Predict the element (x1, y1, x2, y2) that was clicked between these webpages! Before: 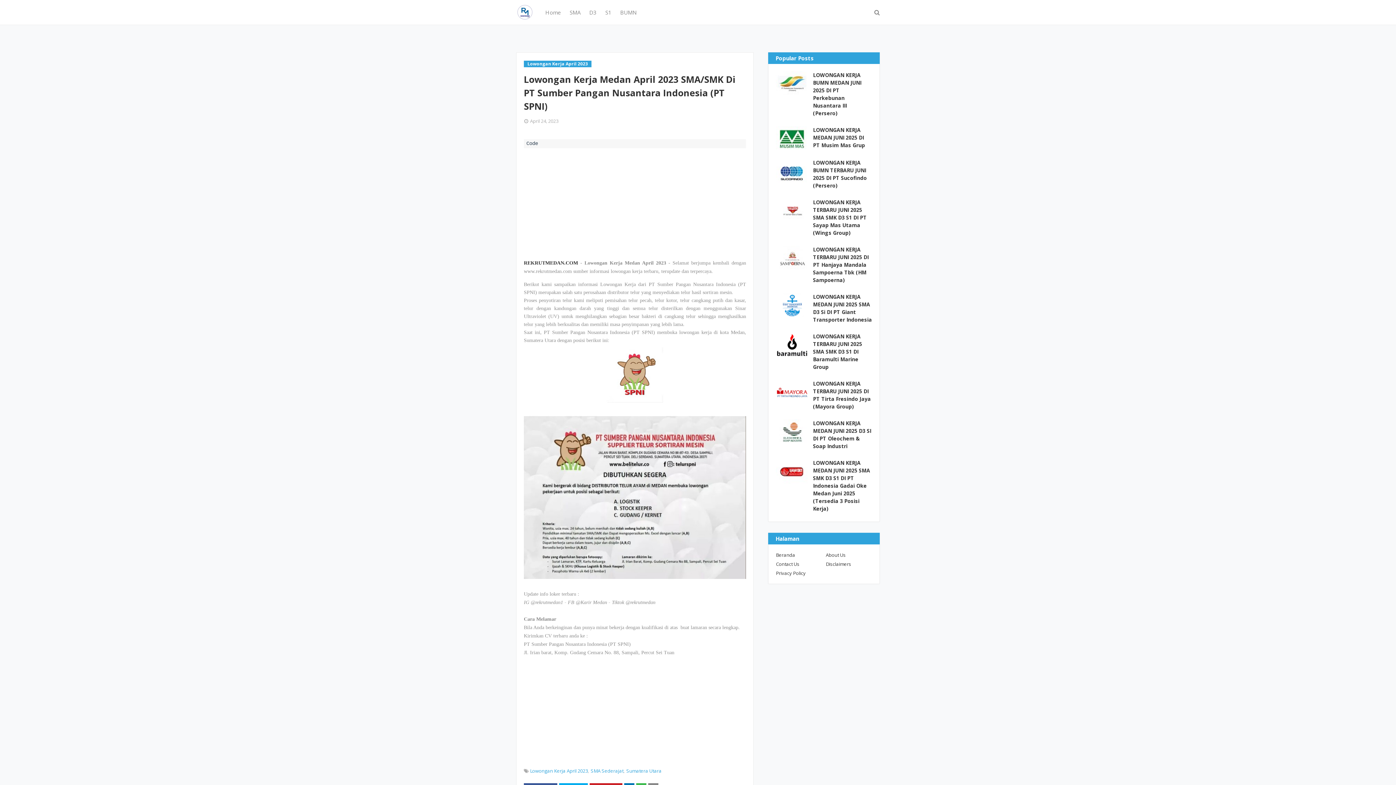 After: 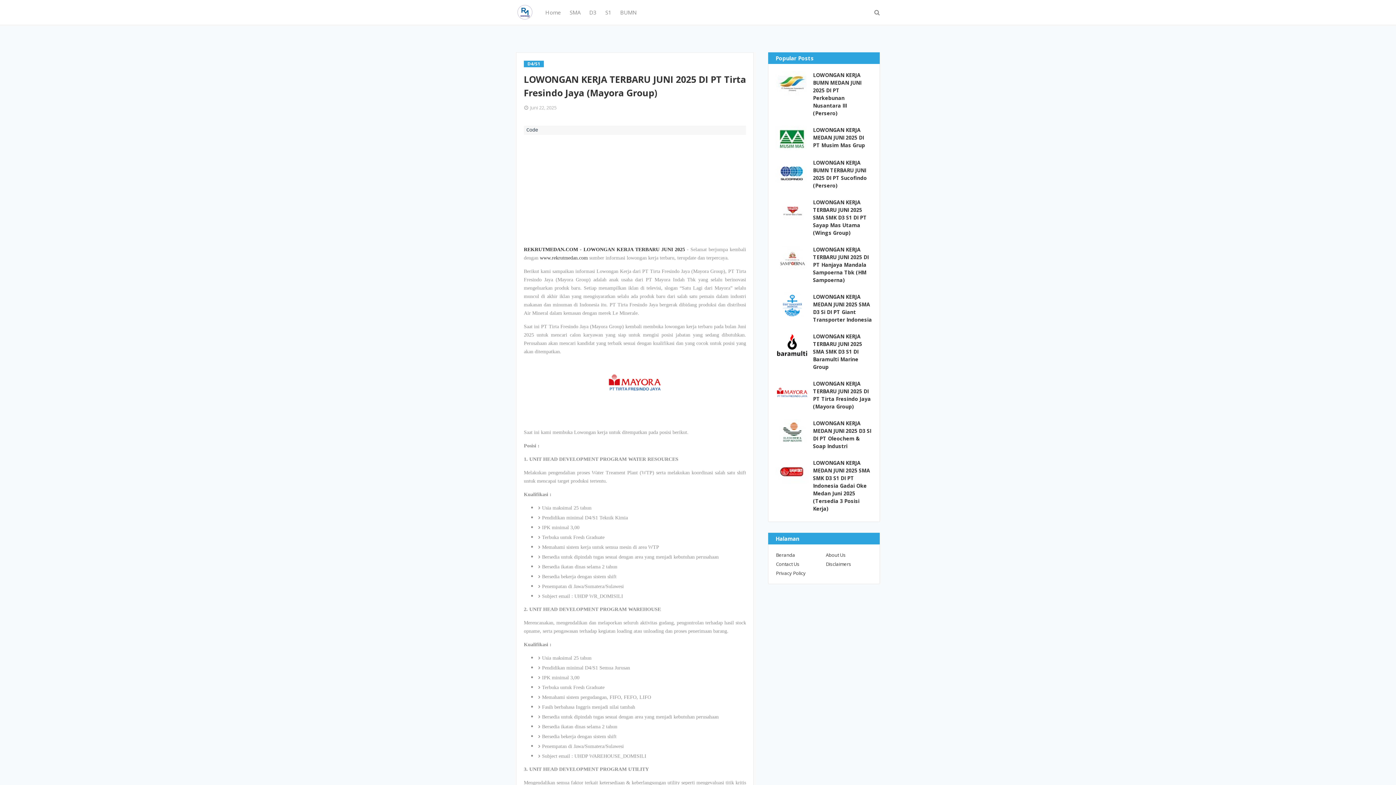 Action: bbox: (813, 380, 872, 410) label: LOWONGAN KERJA TERBARU JUNI 2025 DI PT Tirta Fresindo Jaya (Mayora Group)